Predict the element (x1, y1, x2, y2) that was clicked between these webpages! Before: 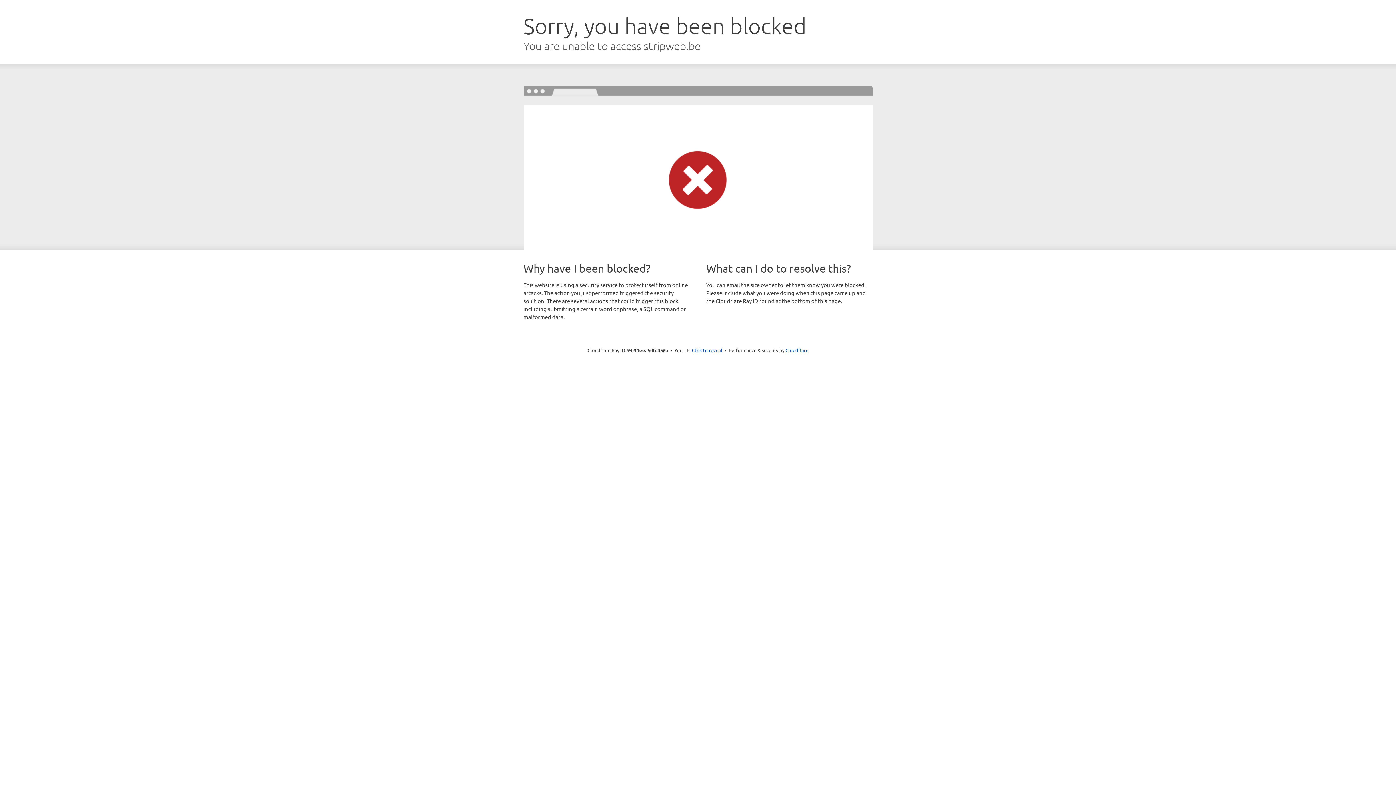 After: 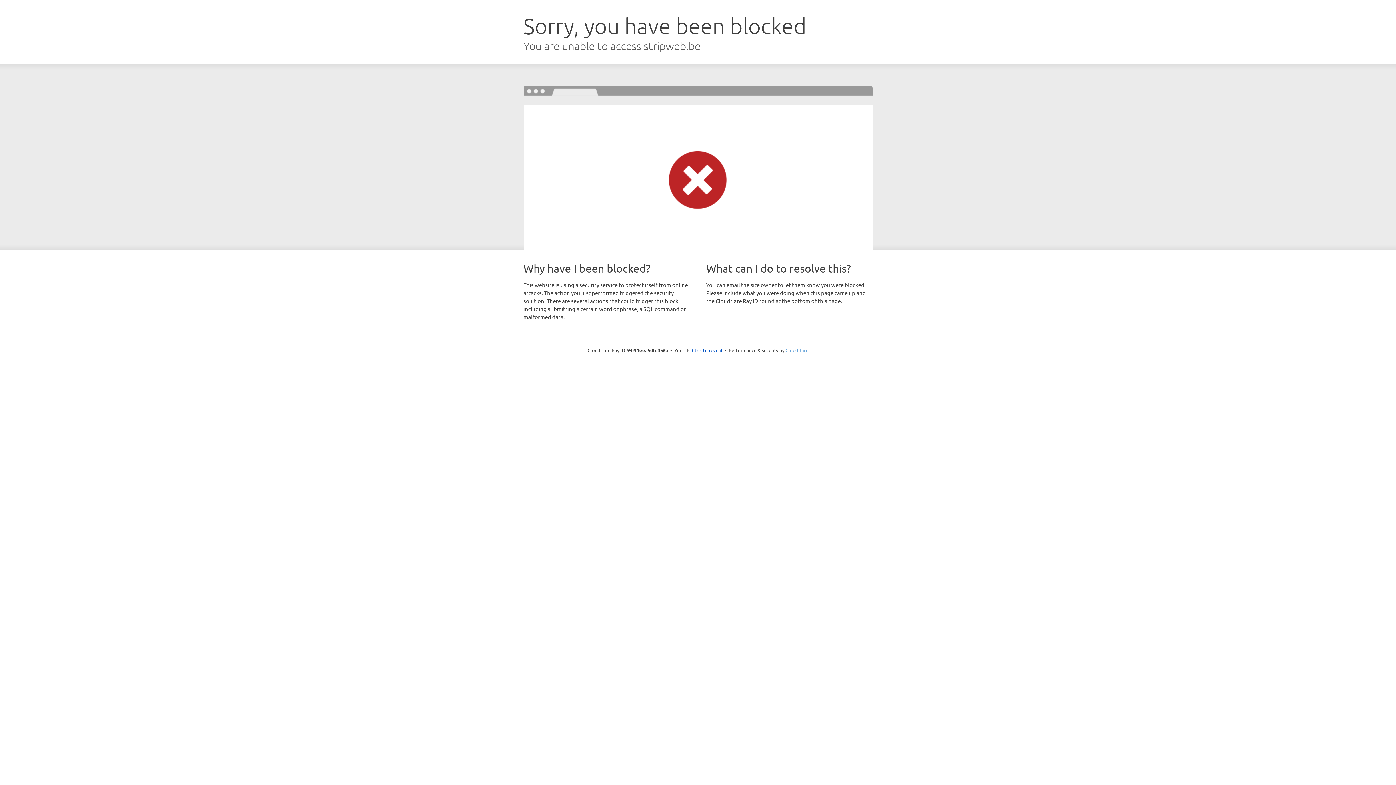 Action: bbox: (785, 347, 808, 353) label: Cloudflare